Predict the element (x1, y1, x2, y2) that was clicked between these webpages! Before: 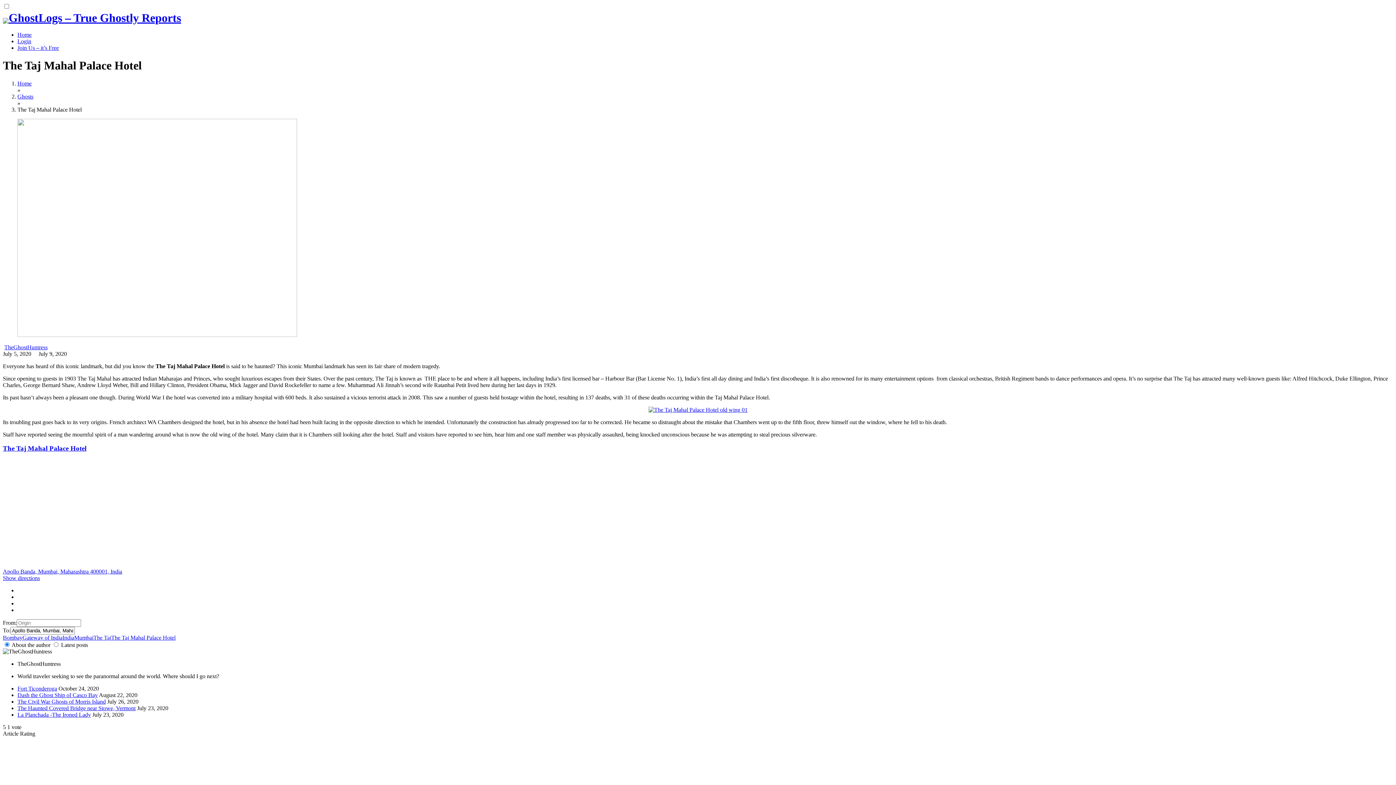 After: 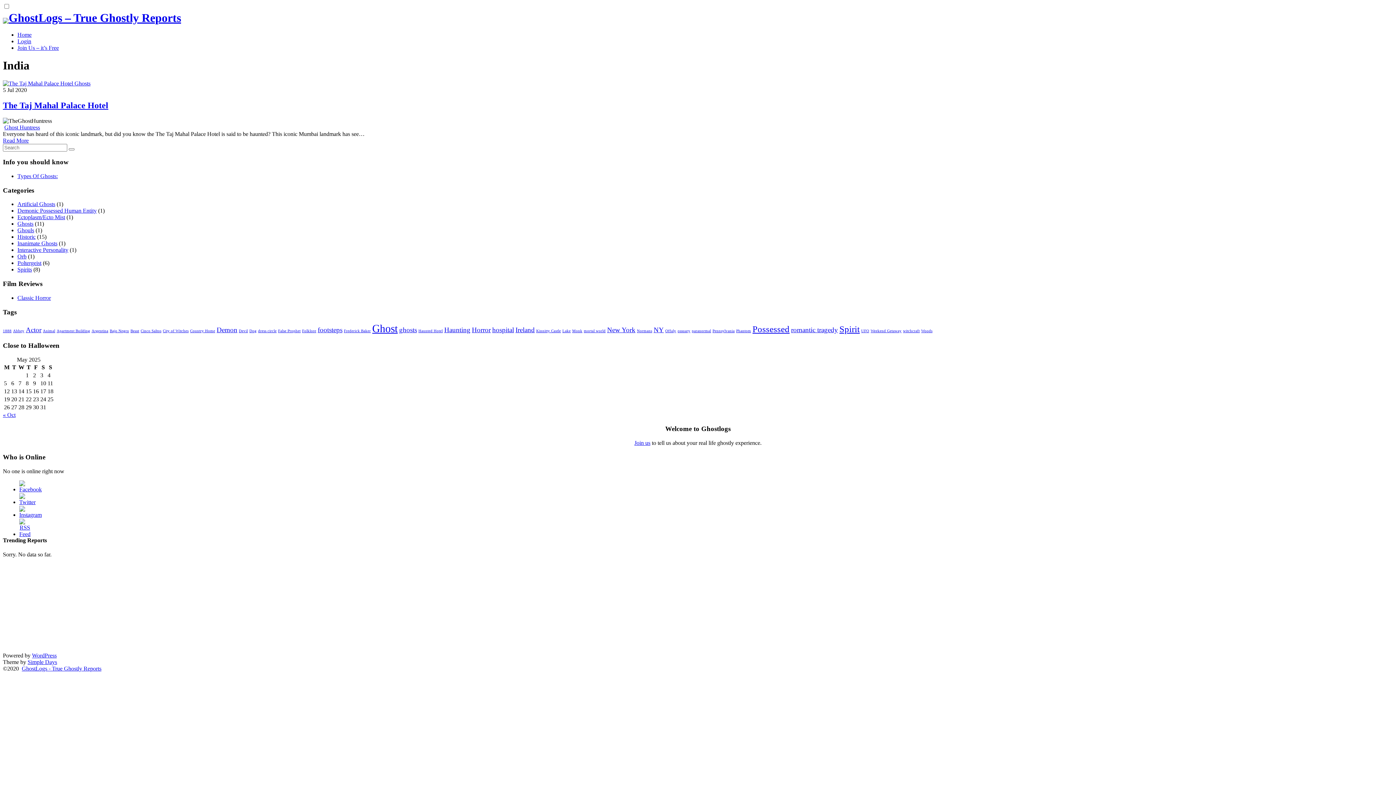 Action: bbox: (62, 634, 74, 641) label: India